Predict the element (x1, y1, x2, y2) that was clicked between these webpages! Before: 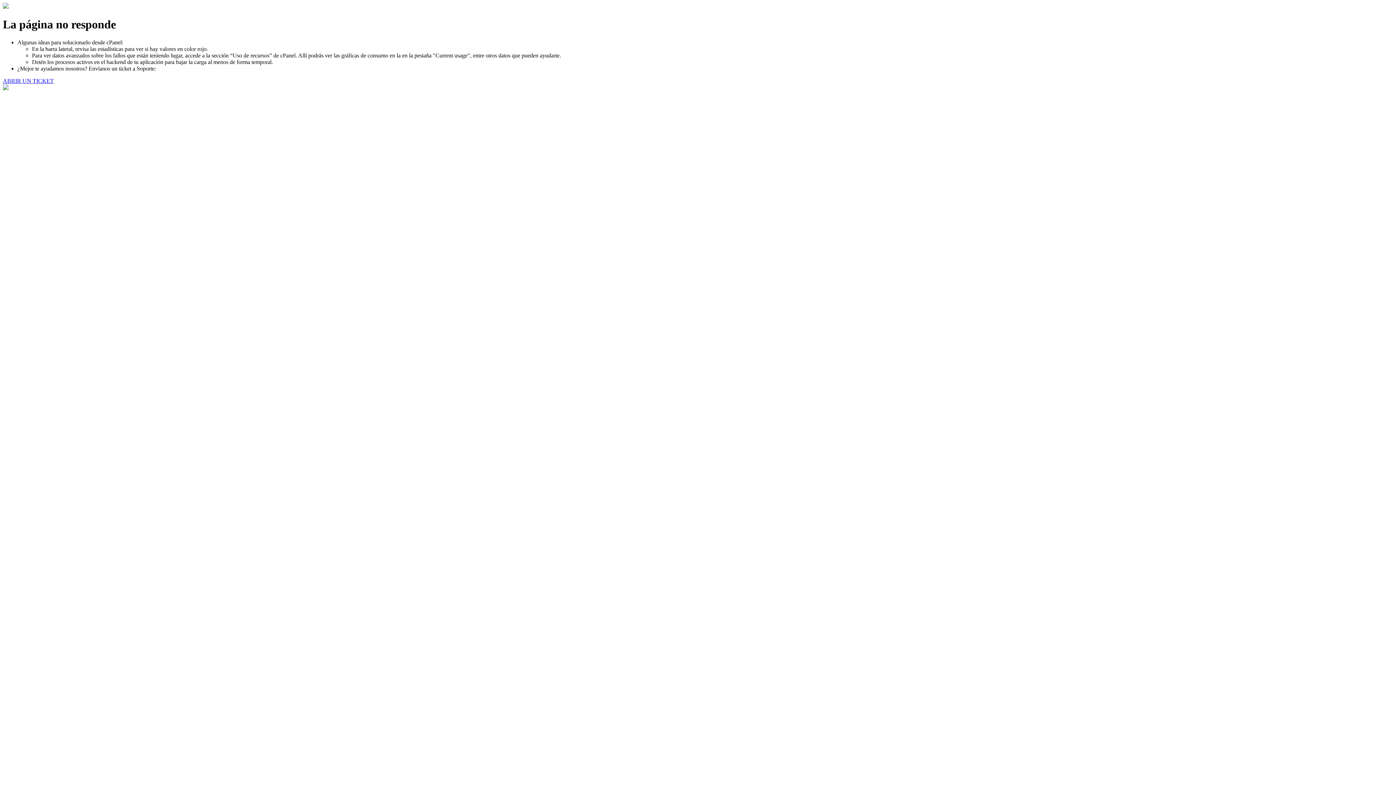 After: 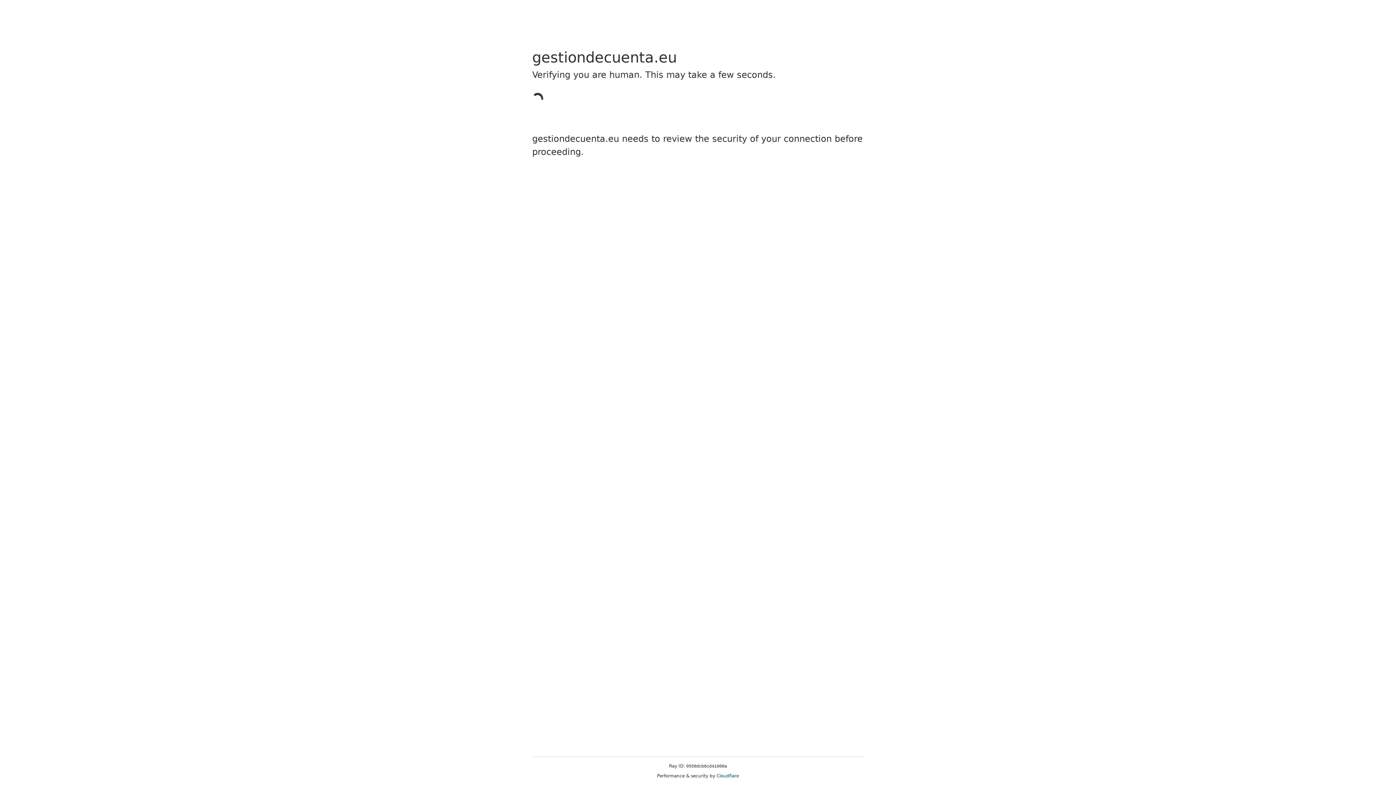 Action: label: ABRIR UN TICKET bbox: (2, 77, 53, 83)